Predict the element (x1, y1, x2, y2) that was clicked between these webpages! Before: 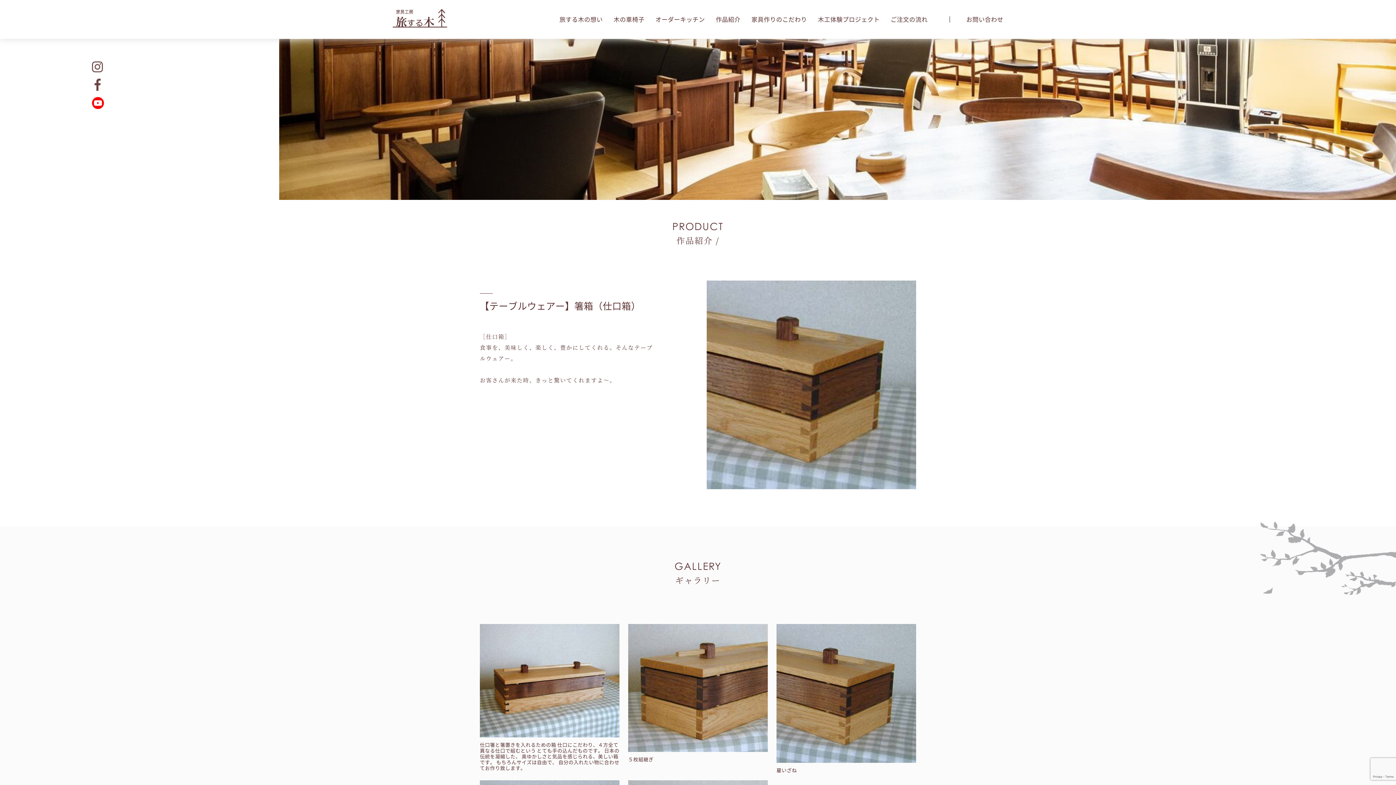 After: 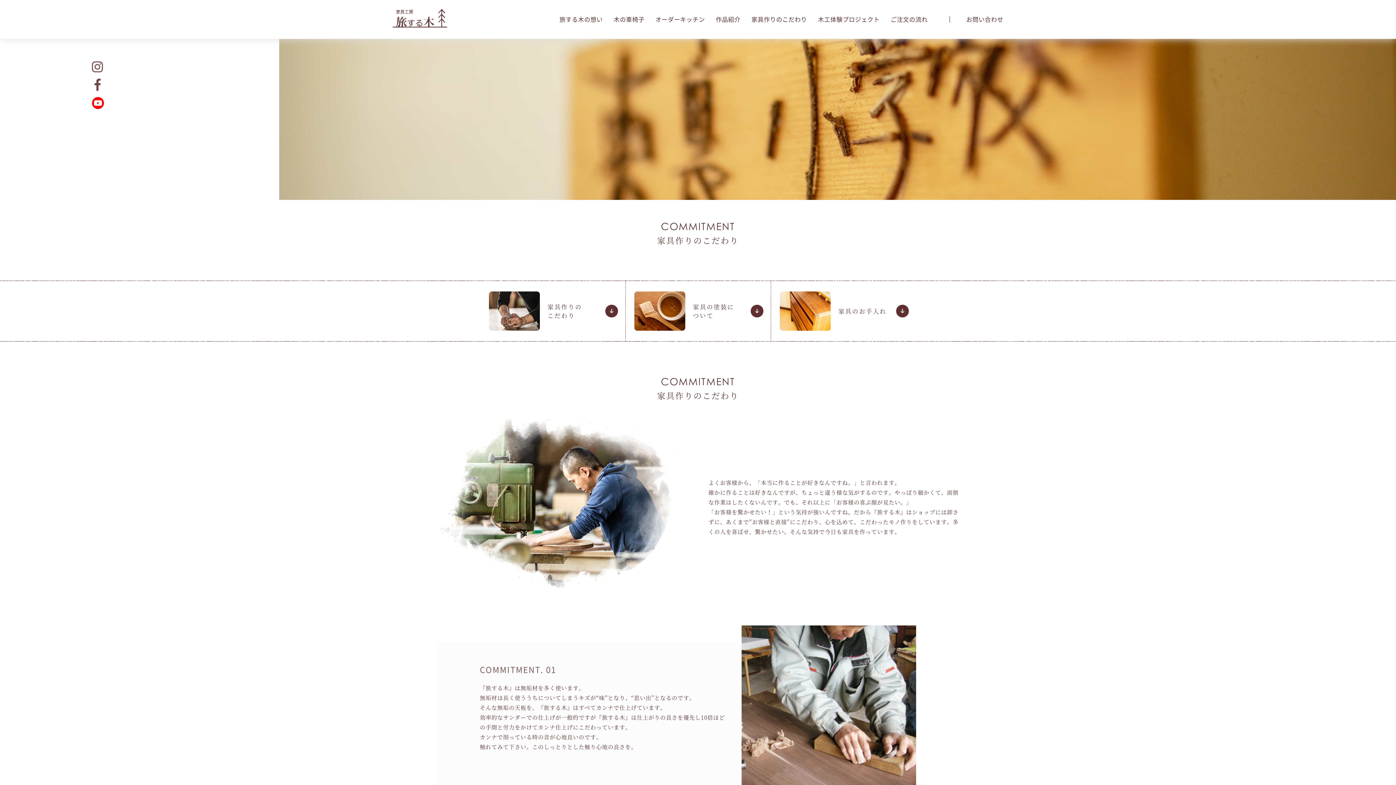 Action: bbox: (751, 14, 807, 23) label: 家具作りのこだわり